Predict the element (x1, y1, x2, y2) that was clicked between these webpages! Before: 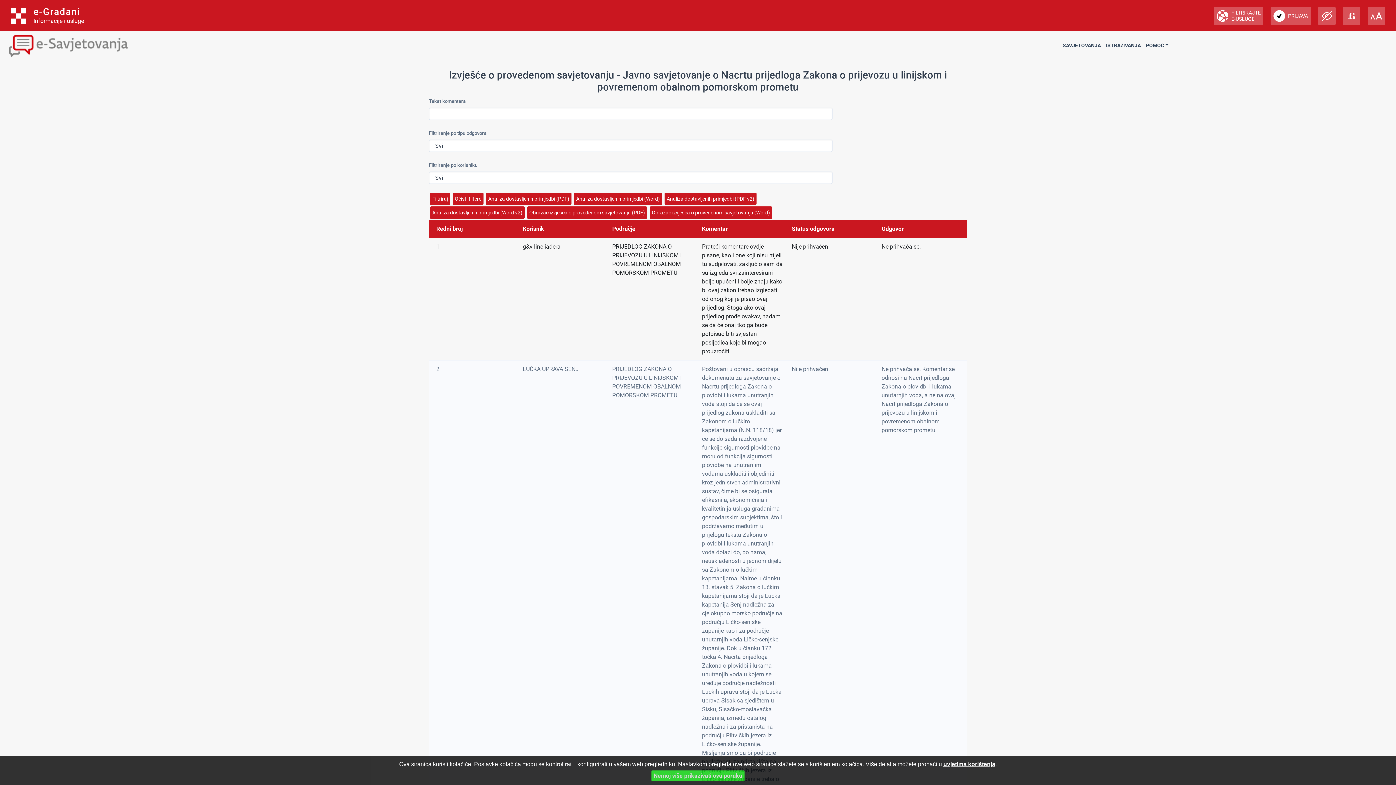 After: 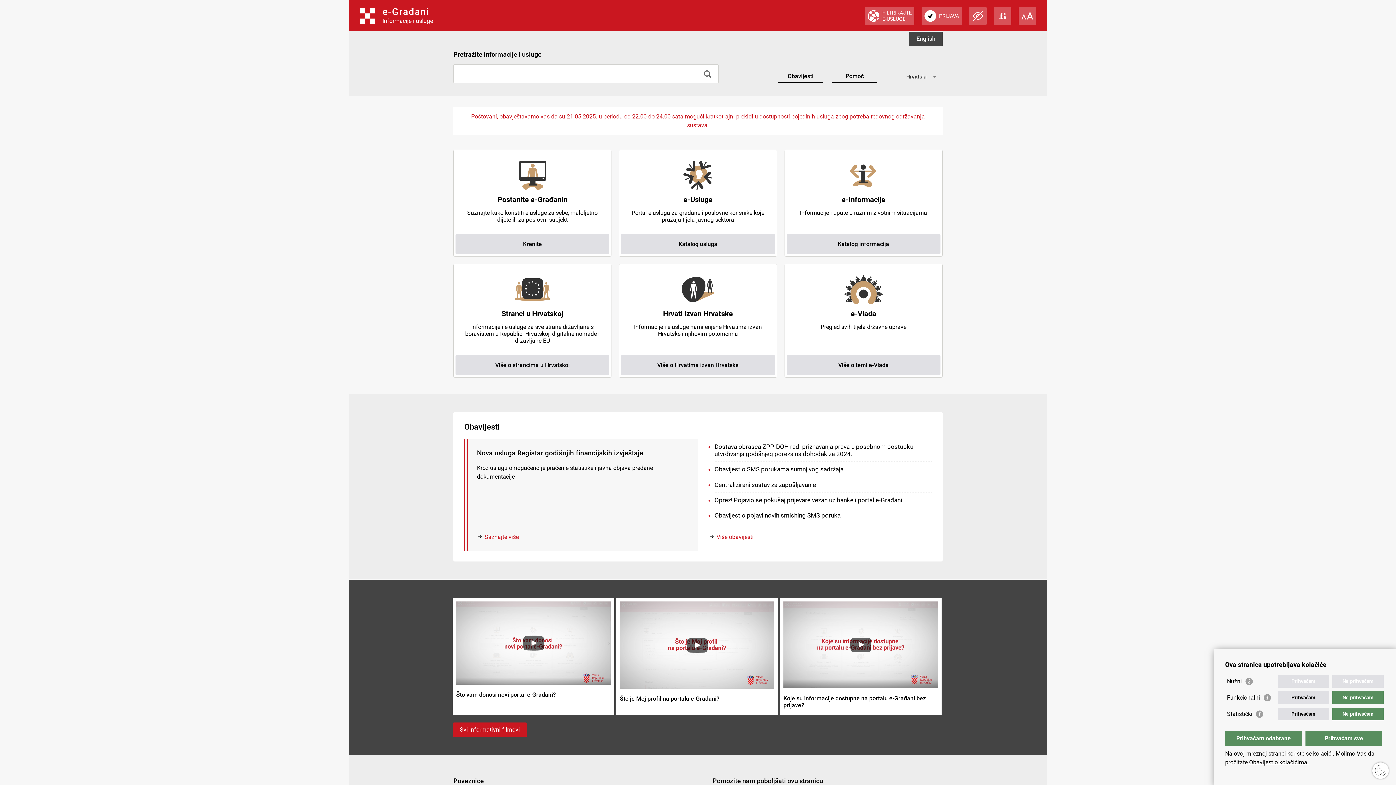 Action: label: e-Građani
Informacije i usluge bbox: (10, 8, 84, 24)